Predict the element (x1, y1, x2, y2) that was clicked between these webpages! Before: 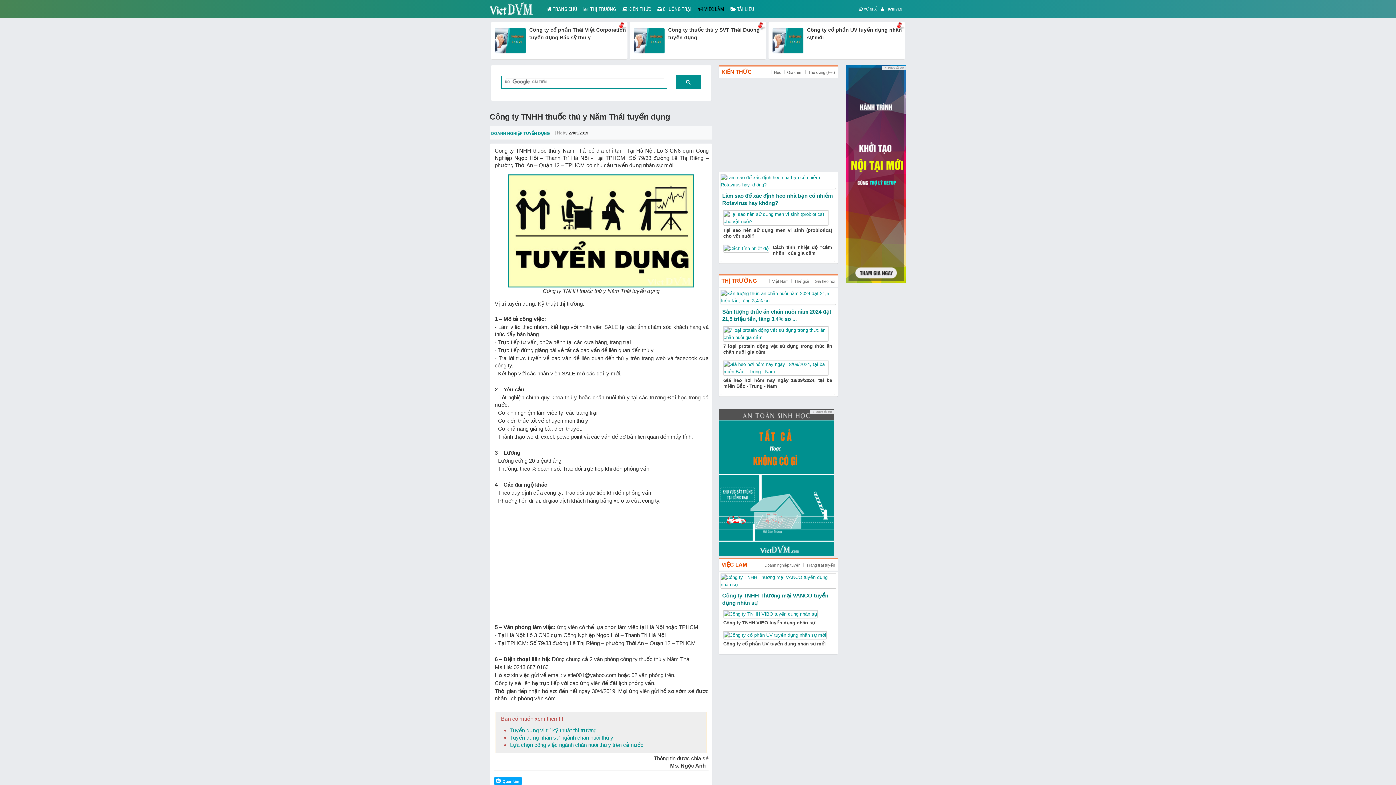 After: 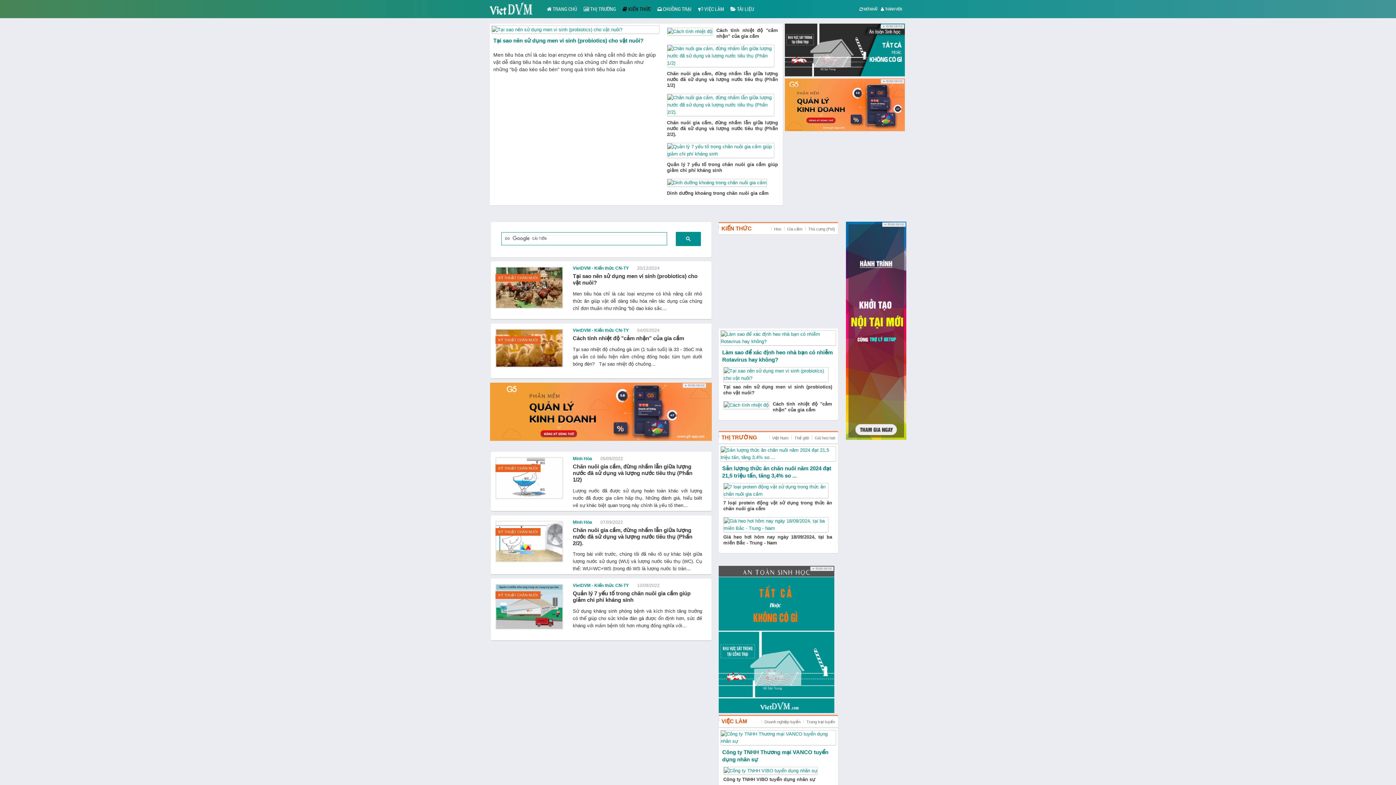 Action: label: Gia cầm bbox: (784, 70, 805, 74)